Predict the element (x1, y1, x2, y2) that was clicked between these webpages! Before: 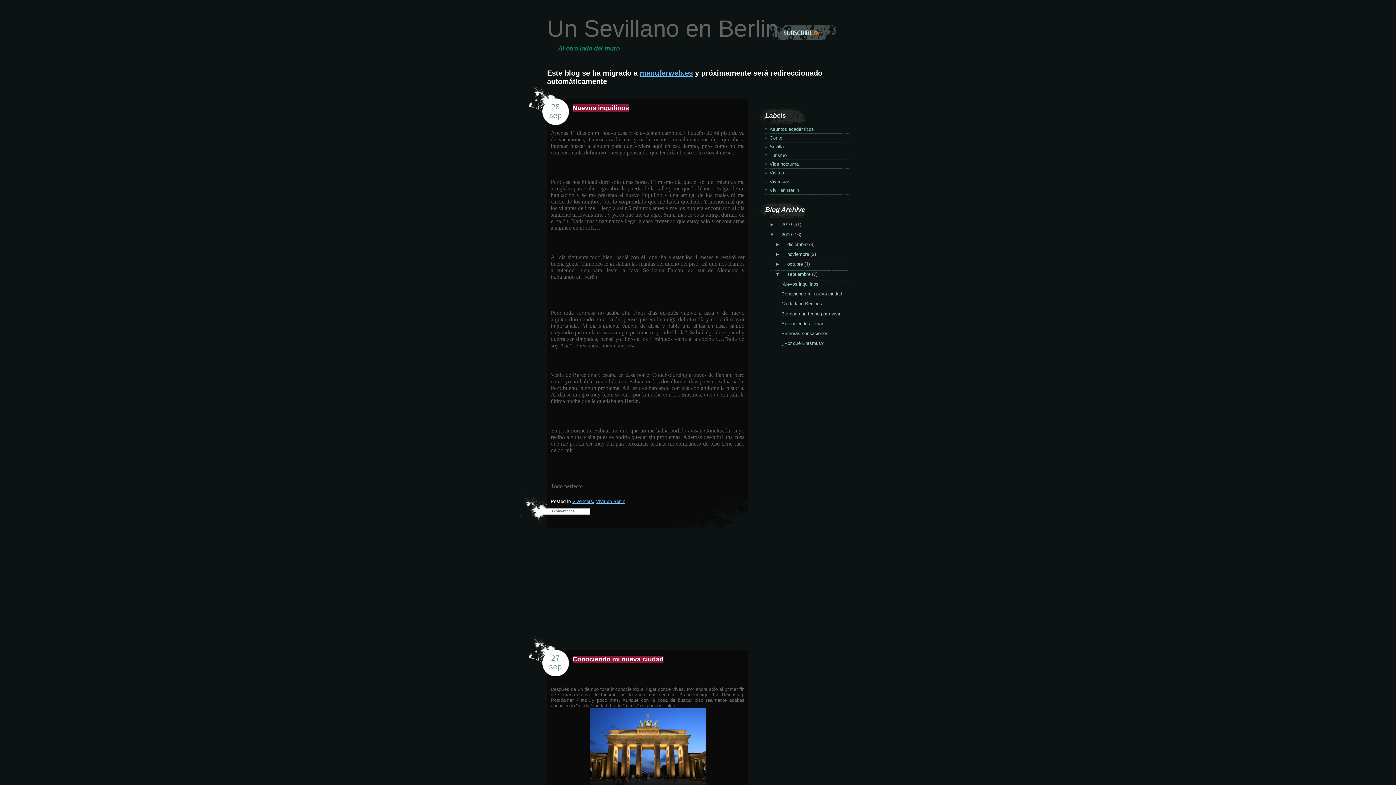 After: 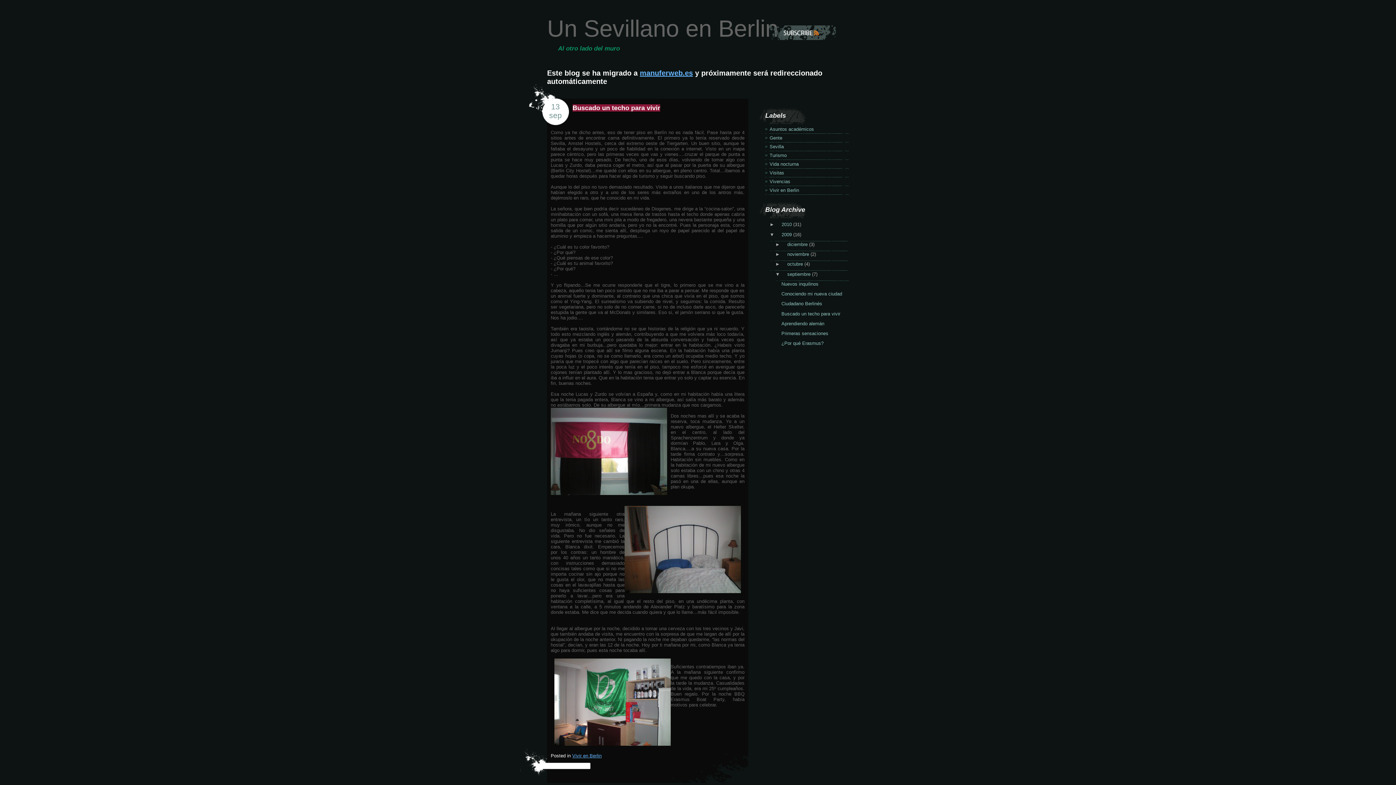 Action: bbox: (777, 311, 840, 316) label: Buscado un techo para vivir